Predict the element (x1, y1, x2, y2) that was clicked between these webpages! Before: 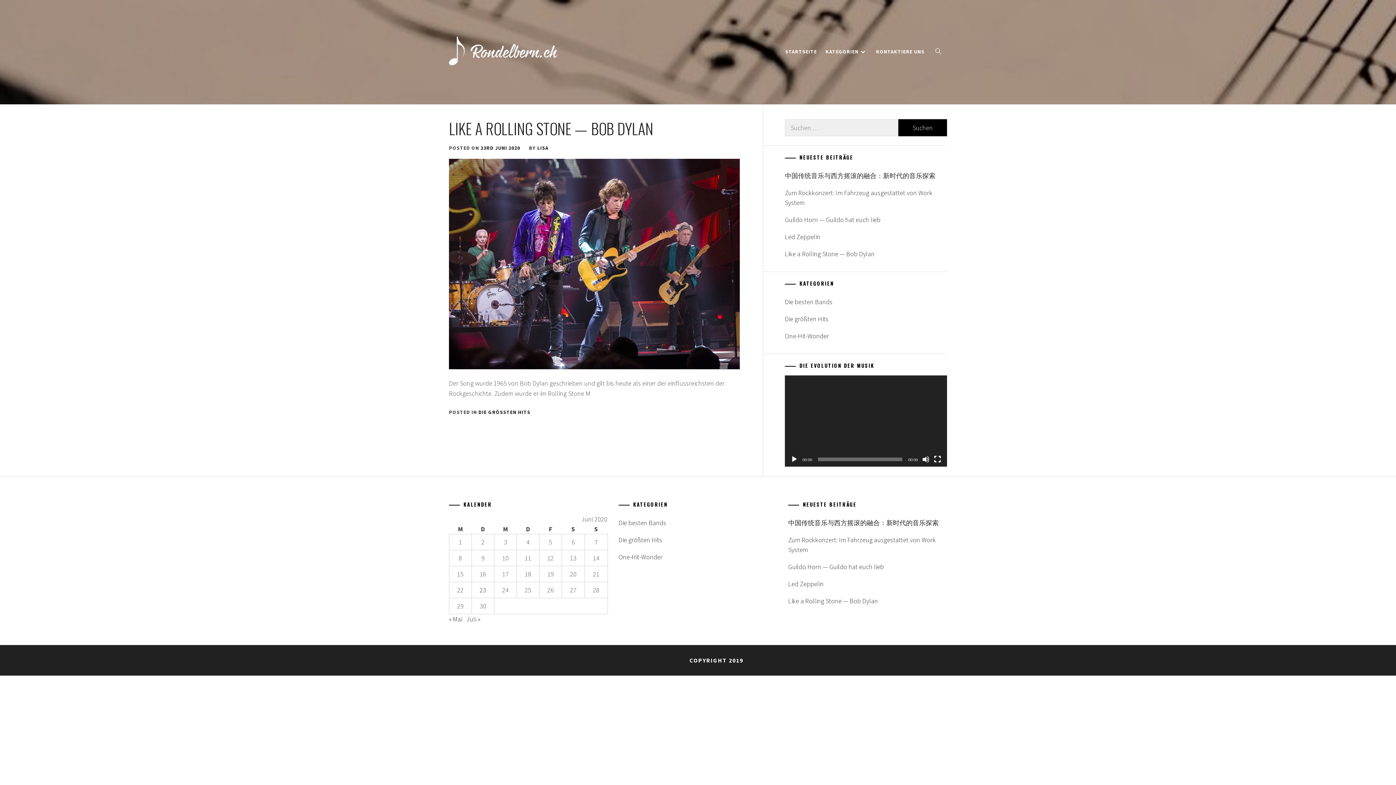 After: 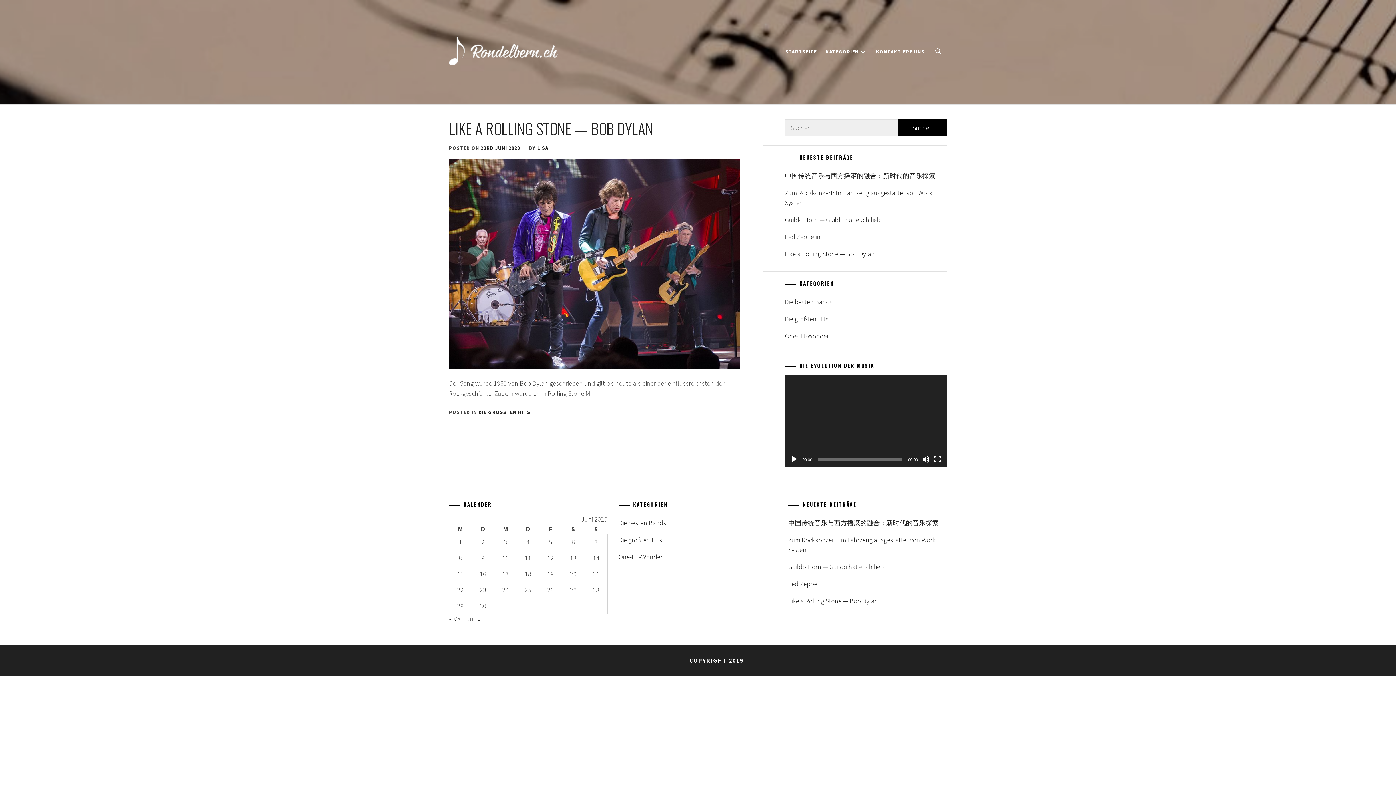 Action: bbox: (480, 144, 520, 151) label: 23RD JUNI 2020